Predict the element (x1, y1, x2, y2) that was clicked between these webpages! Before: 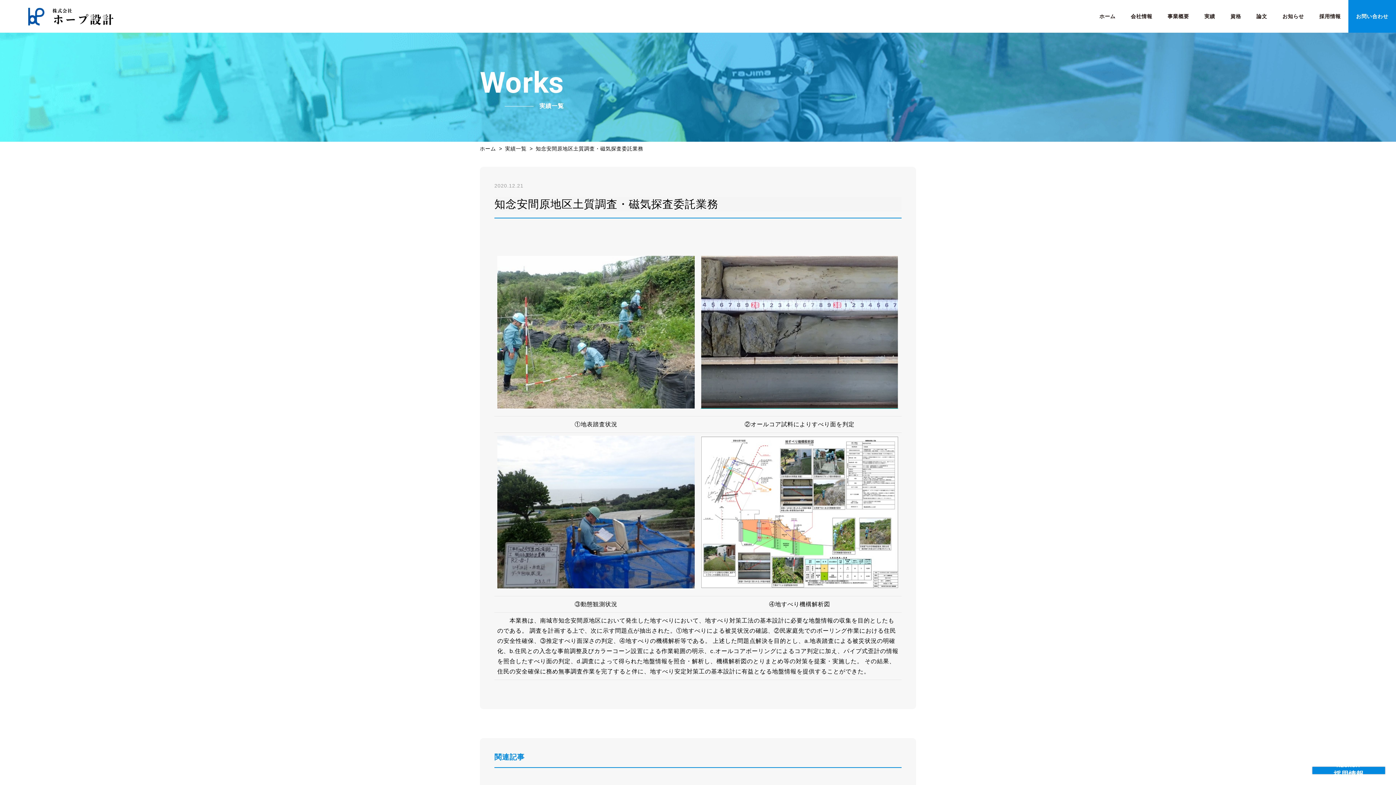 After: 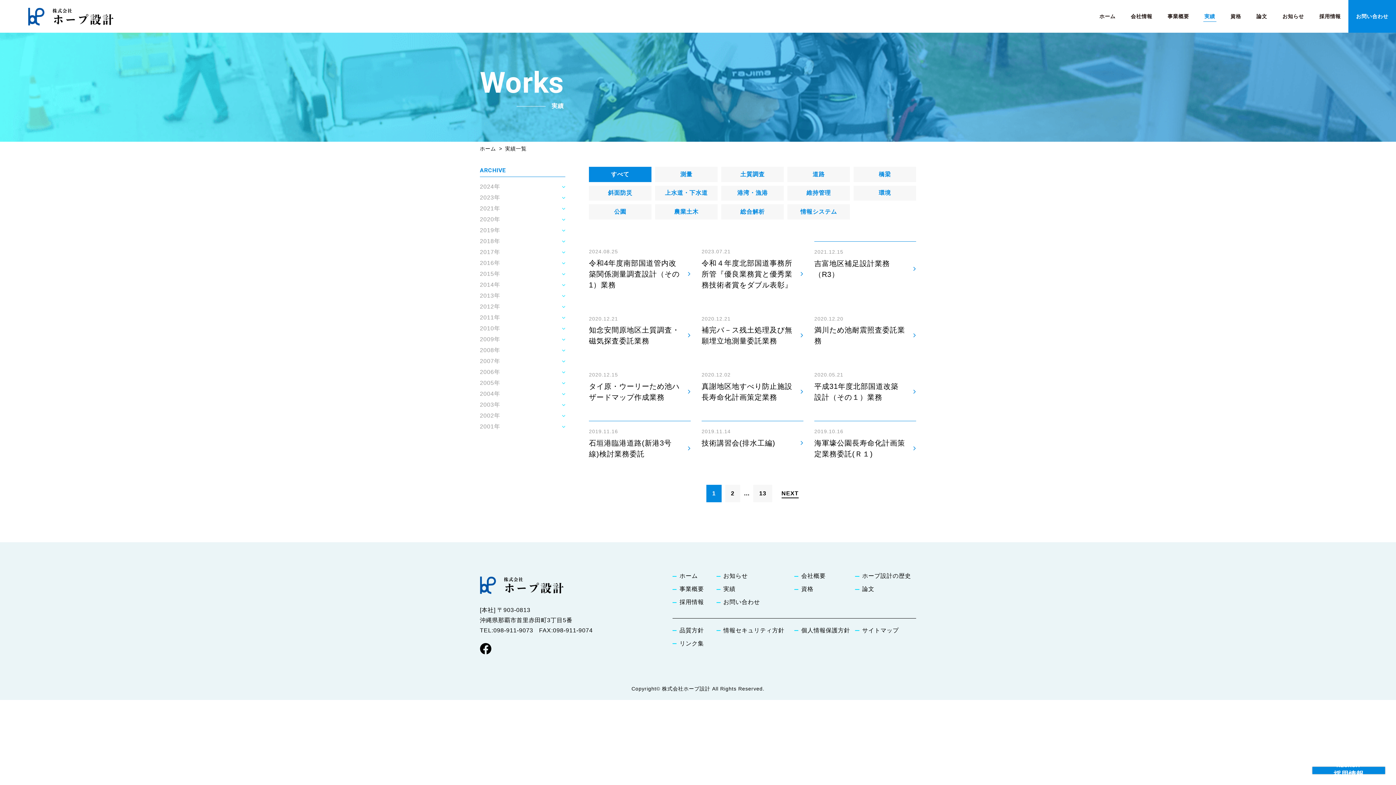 Action: label: 実績 bbox: (1197, 13, 1223, 19)